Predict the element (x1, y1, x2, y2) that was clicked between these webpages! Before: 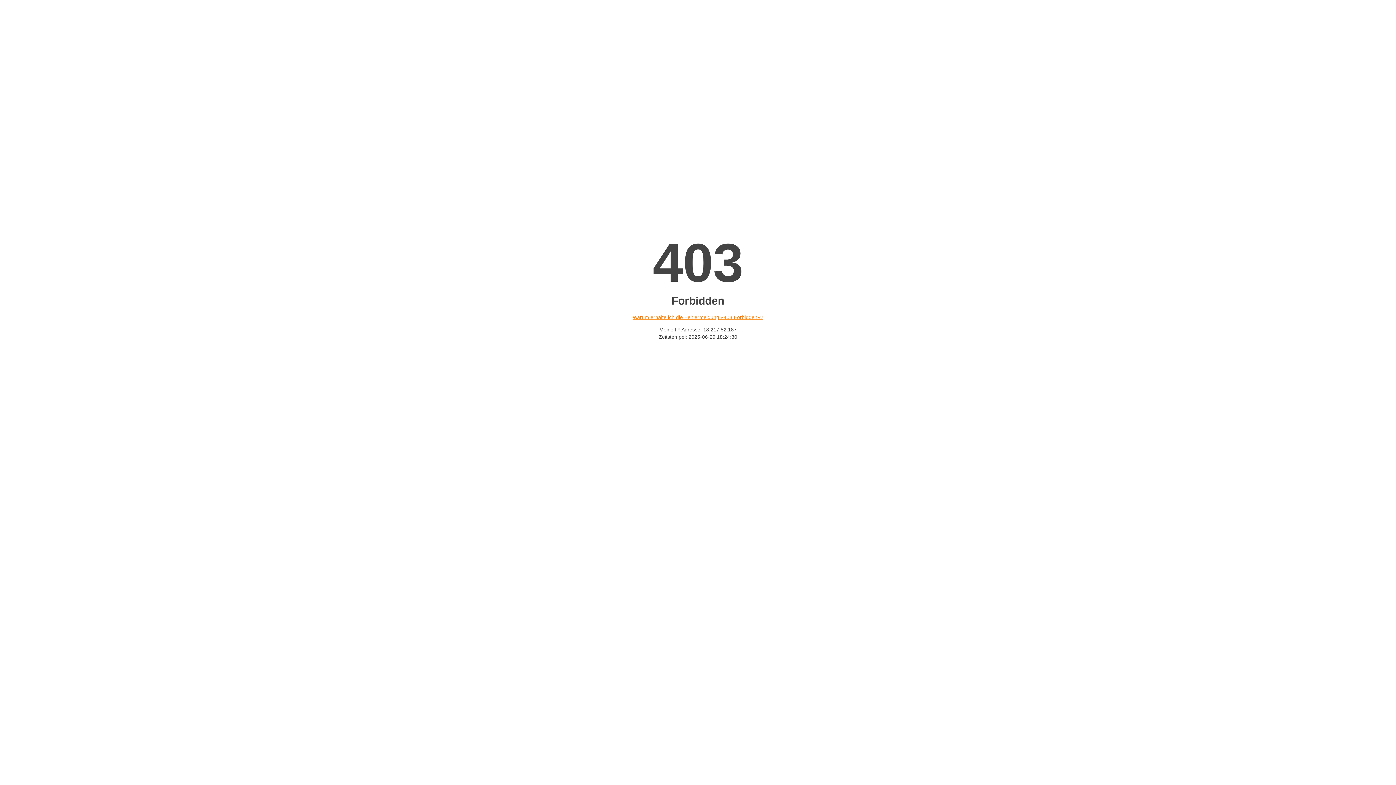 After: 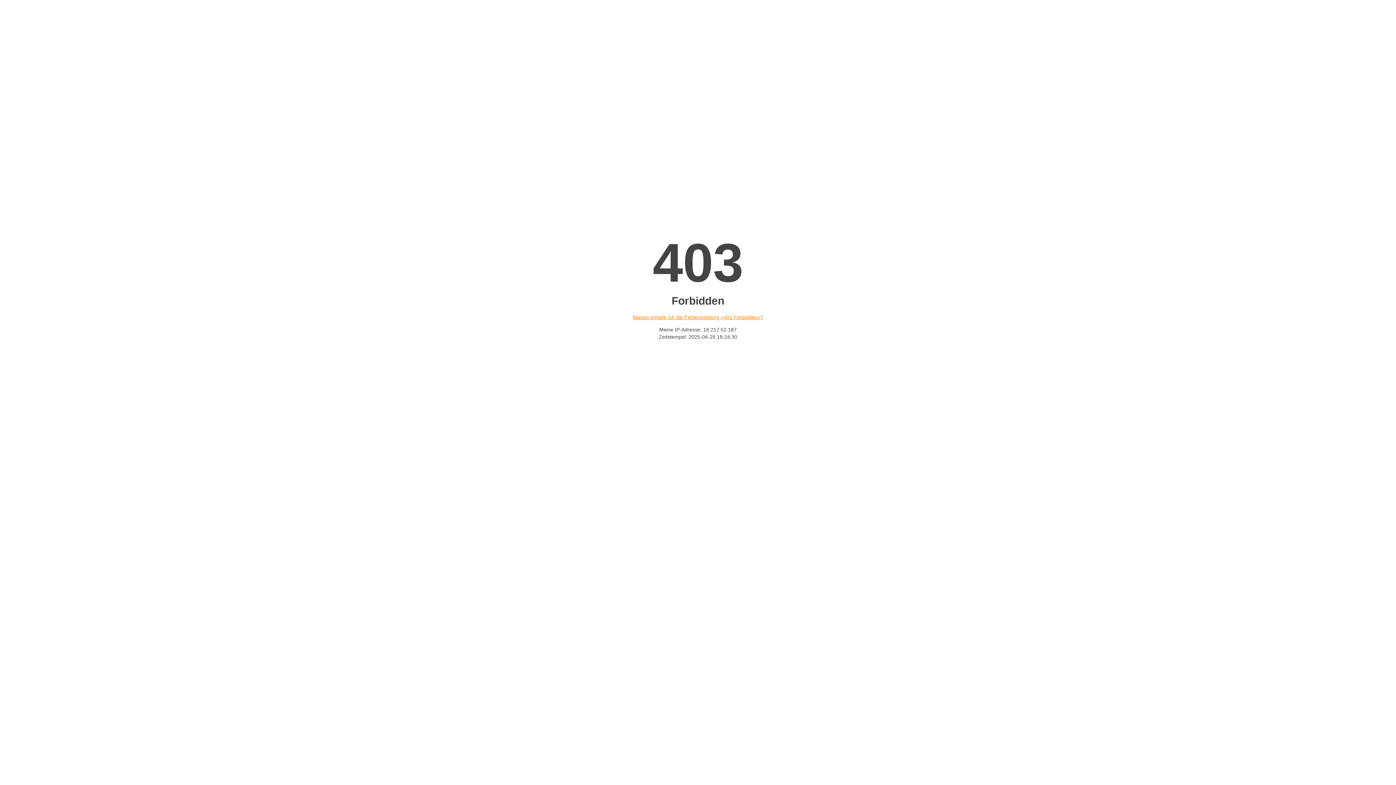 Action: bbox: (632, 314, 763, 320) label: Warum erhalte ich die Fehlermeldung «403 Forbidden»?